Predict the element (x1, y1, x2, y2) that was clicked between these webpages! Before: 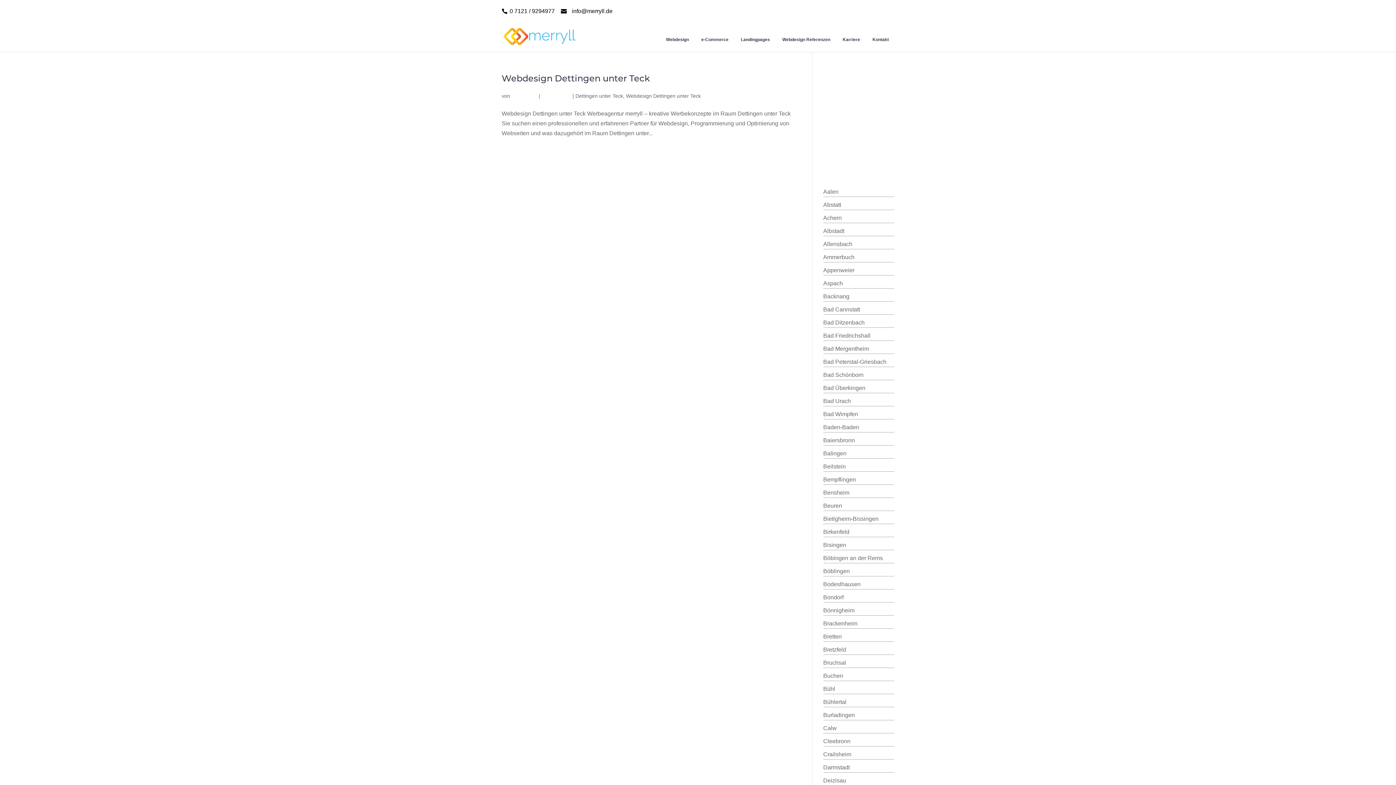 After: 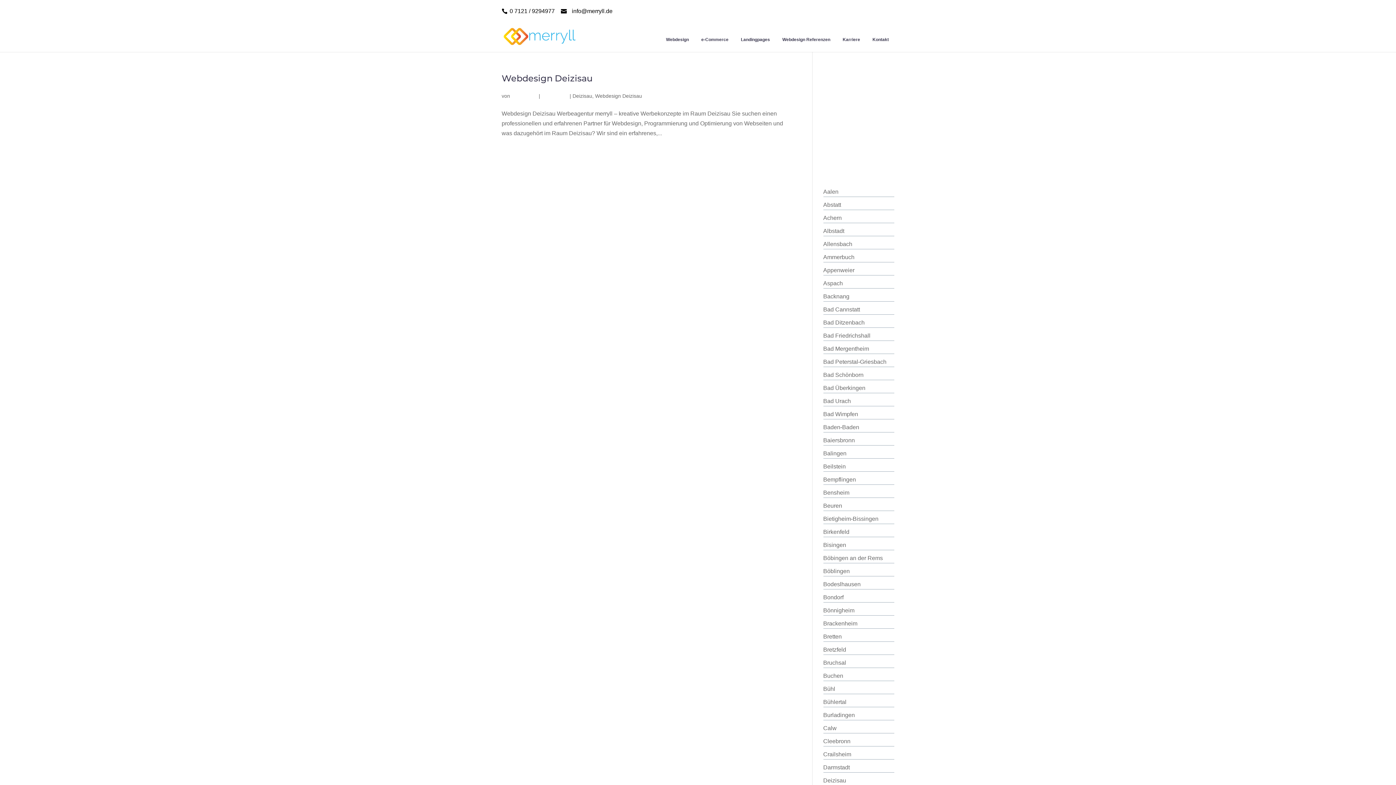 Action: bbox: (823, 777, 846, 784) label: Deizisau